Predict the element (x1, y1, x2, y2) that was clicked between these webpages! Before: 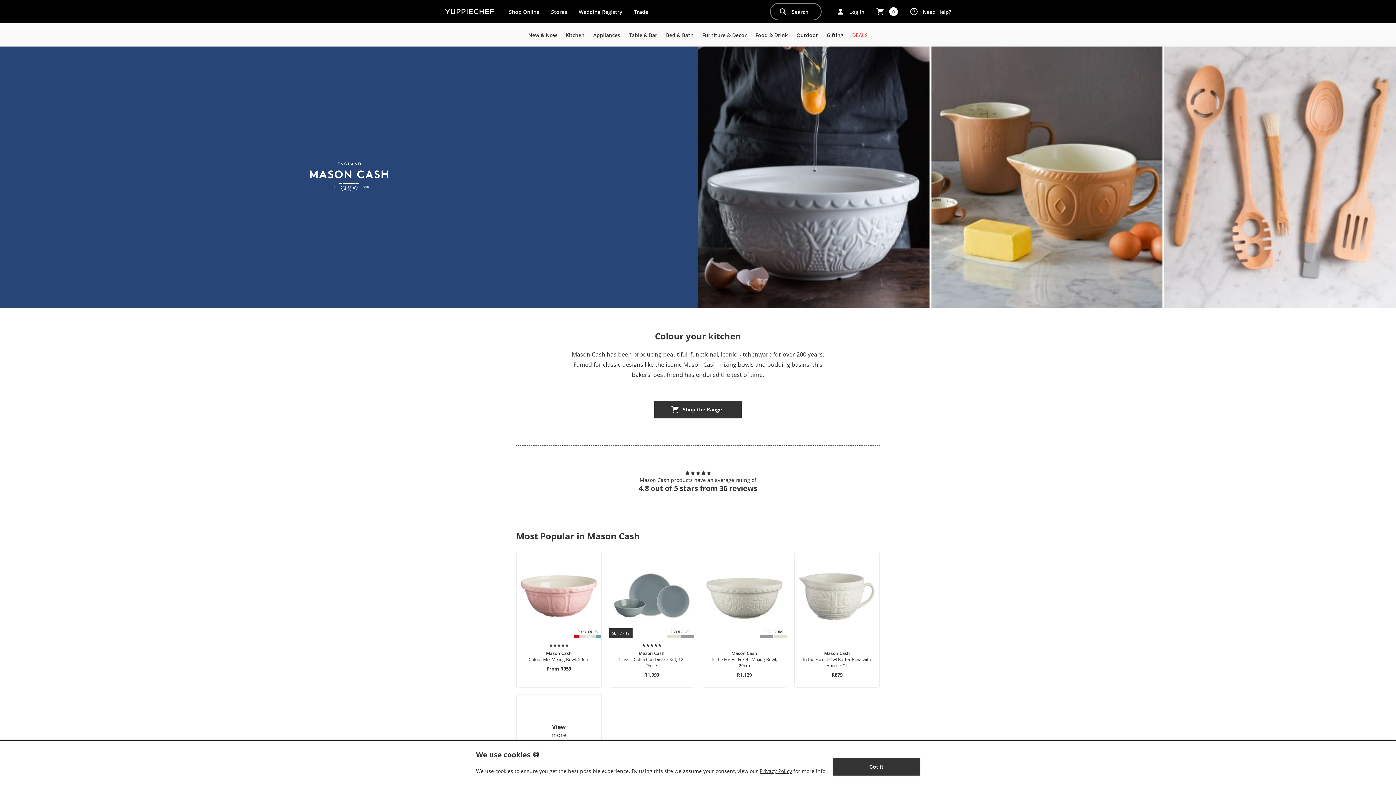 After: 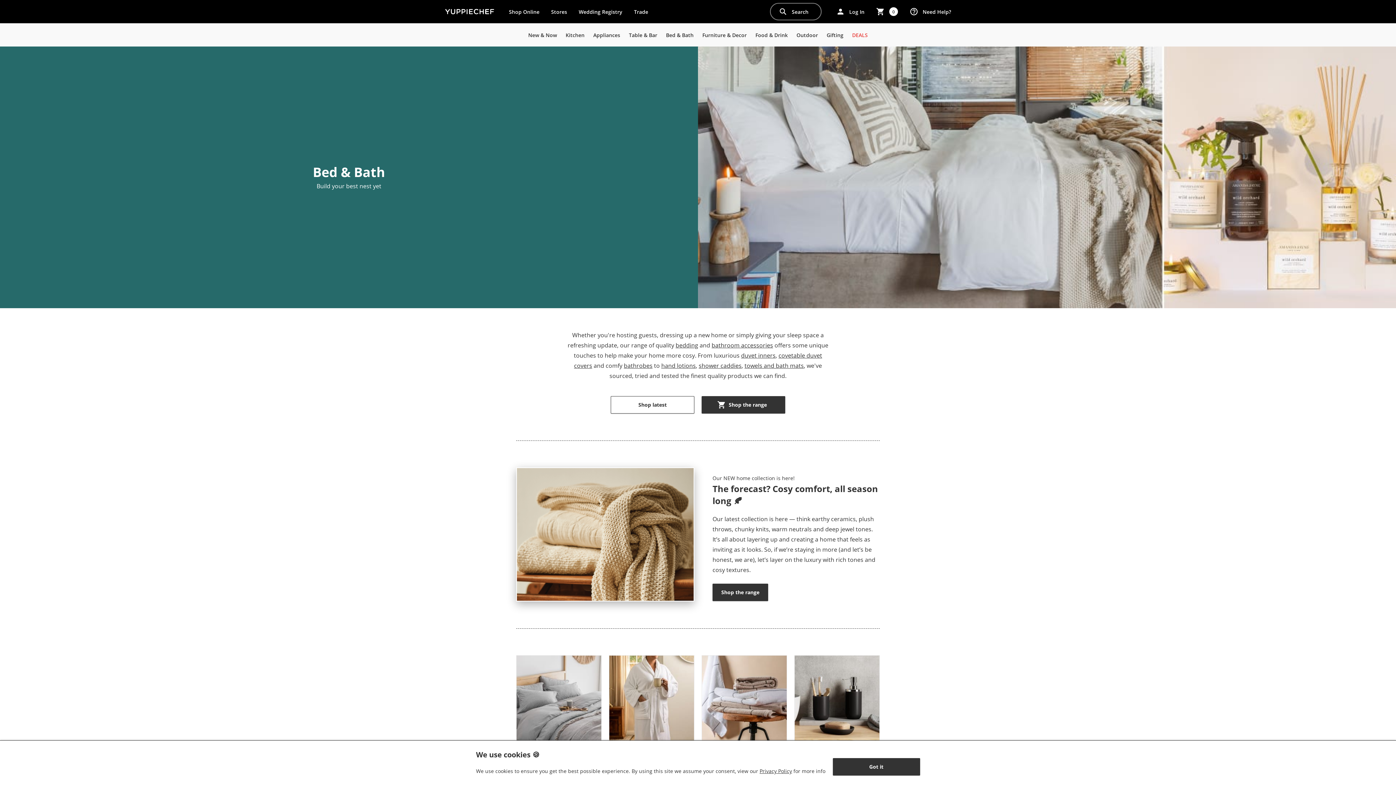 Action: label: Bed & Bath bbox: (661, 23, 698, 46)